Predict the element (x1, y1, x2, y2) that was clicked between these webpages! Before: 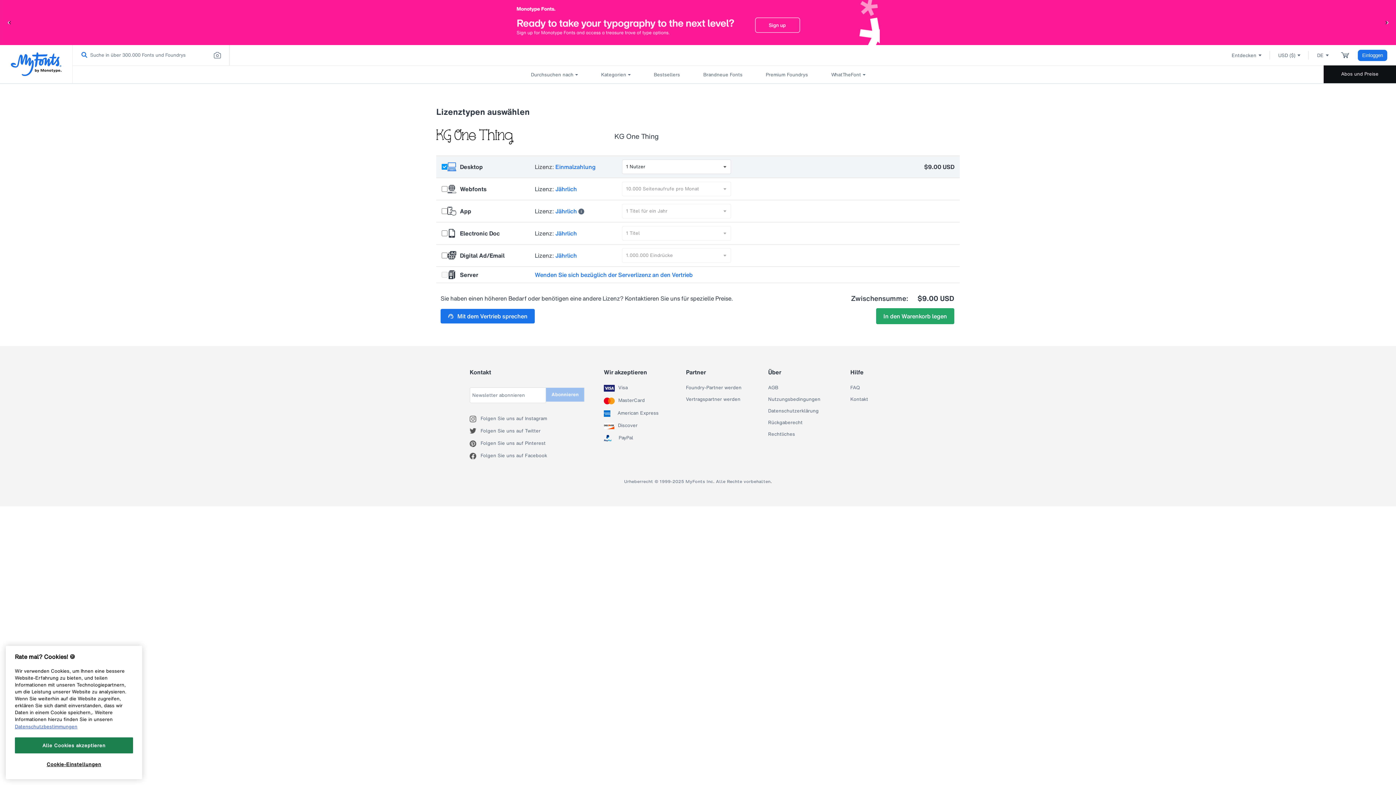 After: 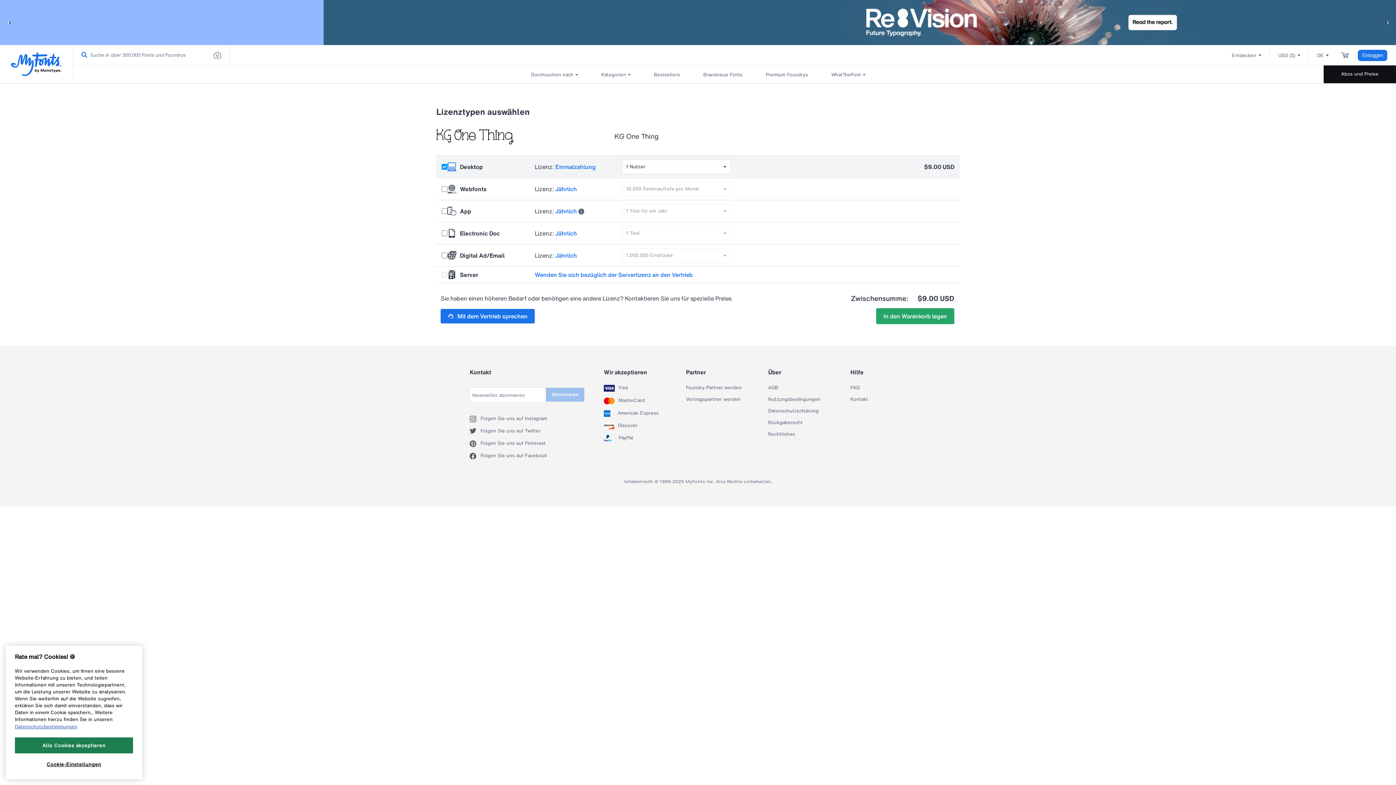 Action: label: Wenden Sie sich bezüglich der Serverlizenz an den Vertrieb bbox: (534, 270, 692, 279)